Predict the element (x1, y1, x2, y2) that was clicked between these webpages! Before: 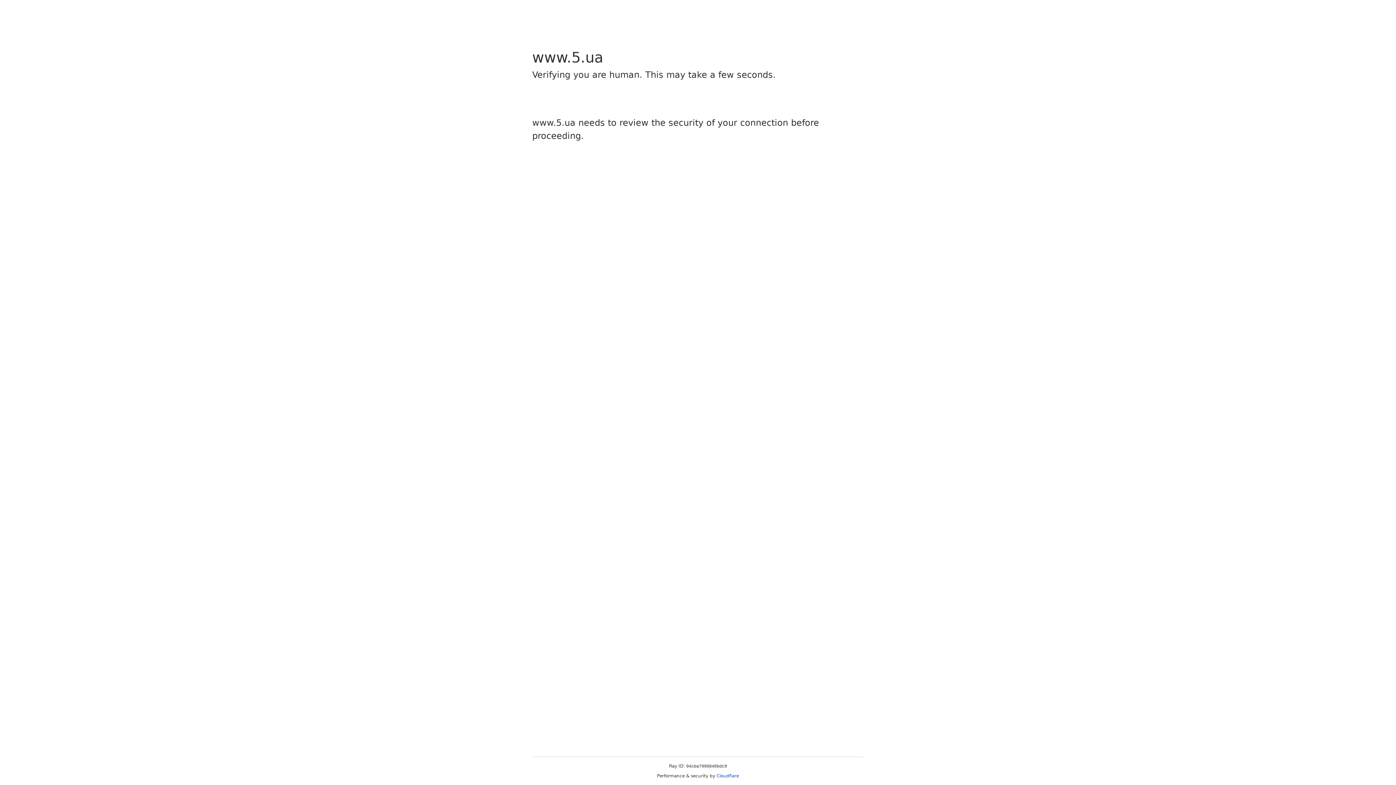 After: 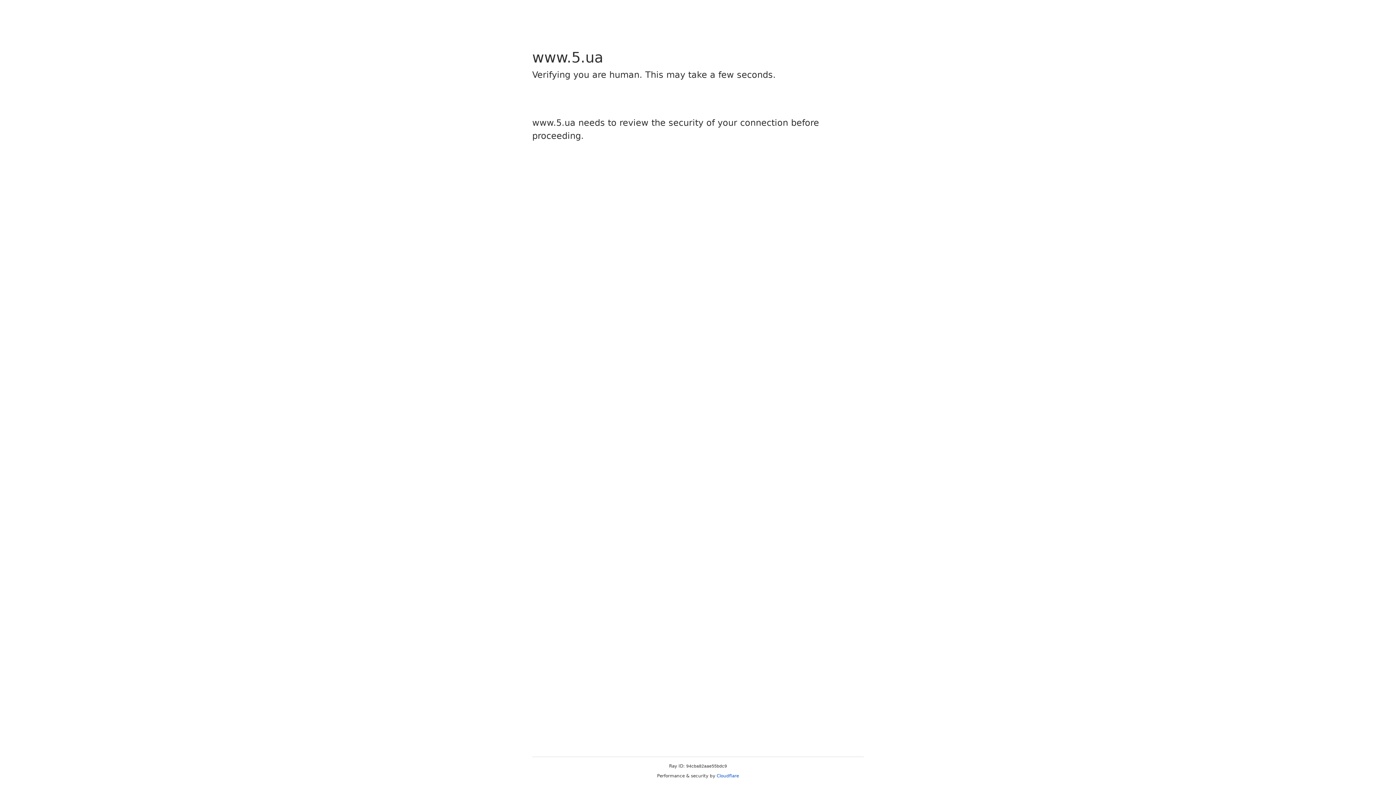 Action: label: Cloudflare bbox: (716, 773, 739, 778)